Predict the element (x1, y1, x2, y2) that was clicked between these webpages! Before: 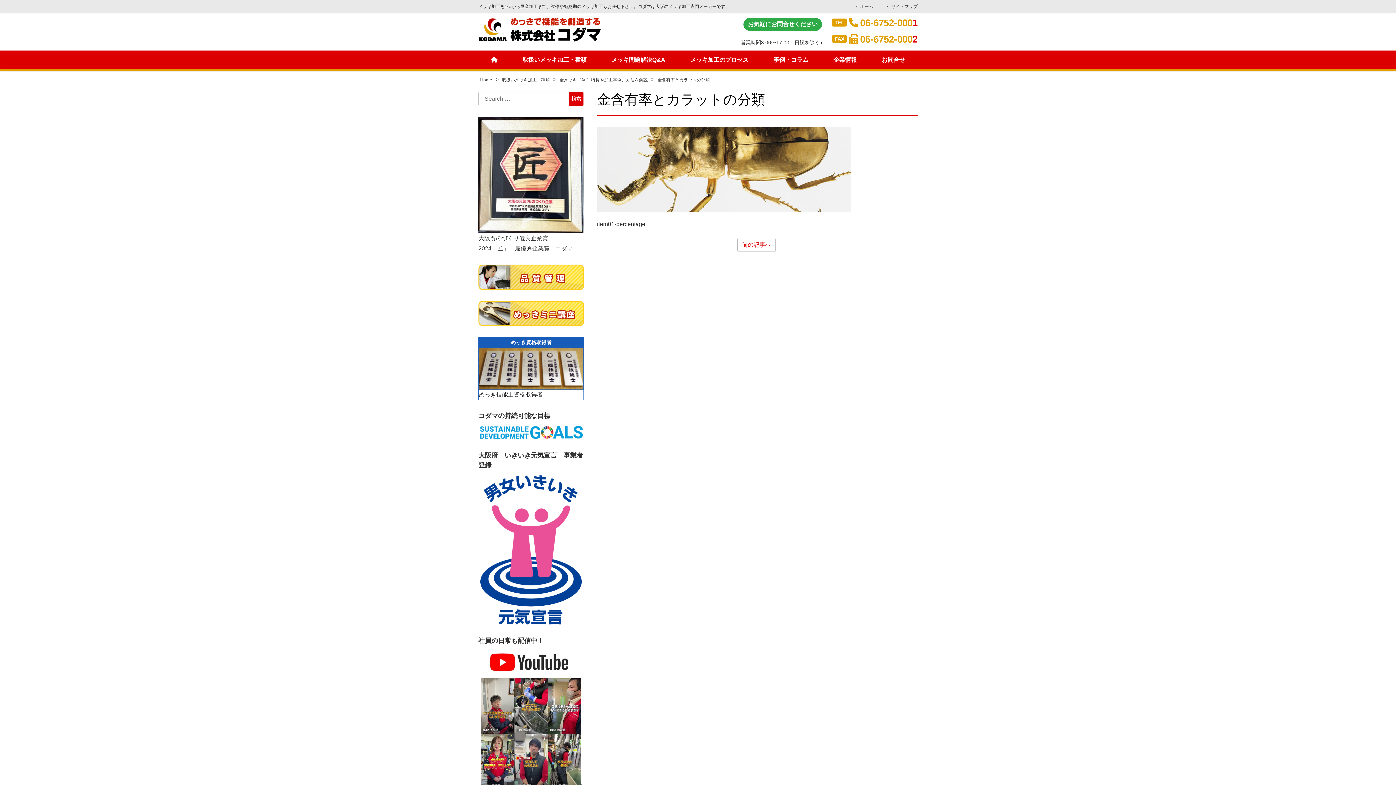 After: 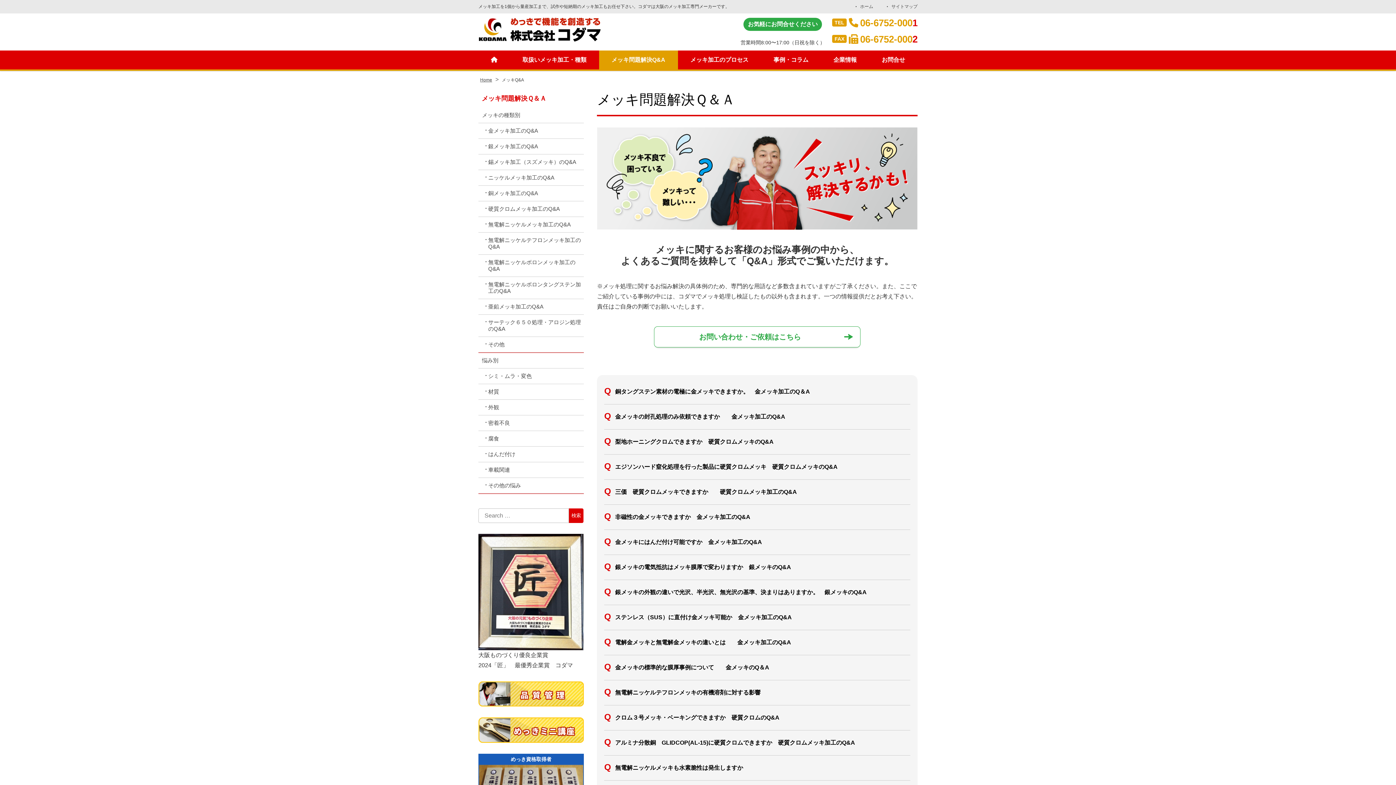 Action: label: メッキ問題解決Q&A bbox: (599, 50, 678, 69)